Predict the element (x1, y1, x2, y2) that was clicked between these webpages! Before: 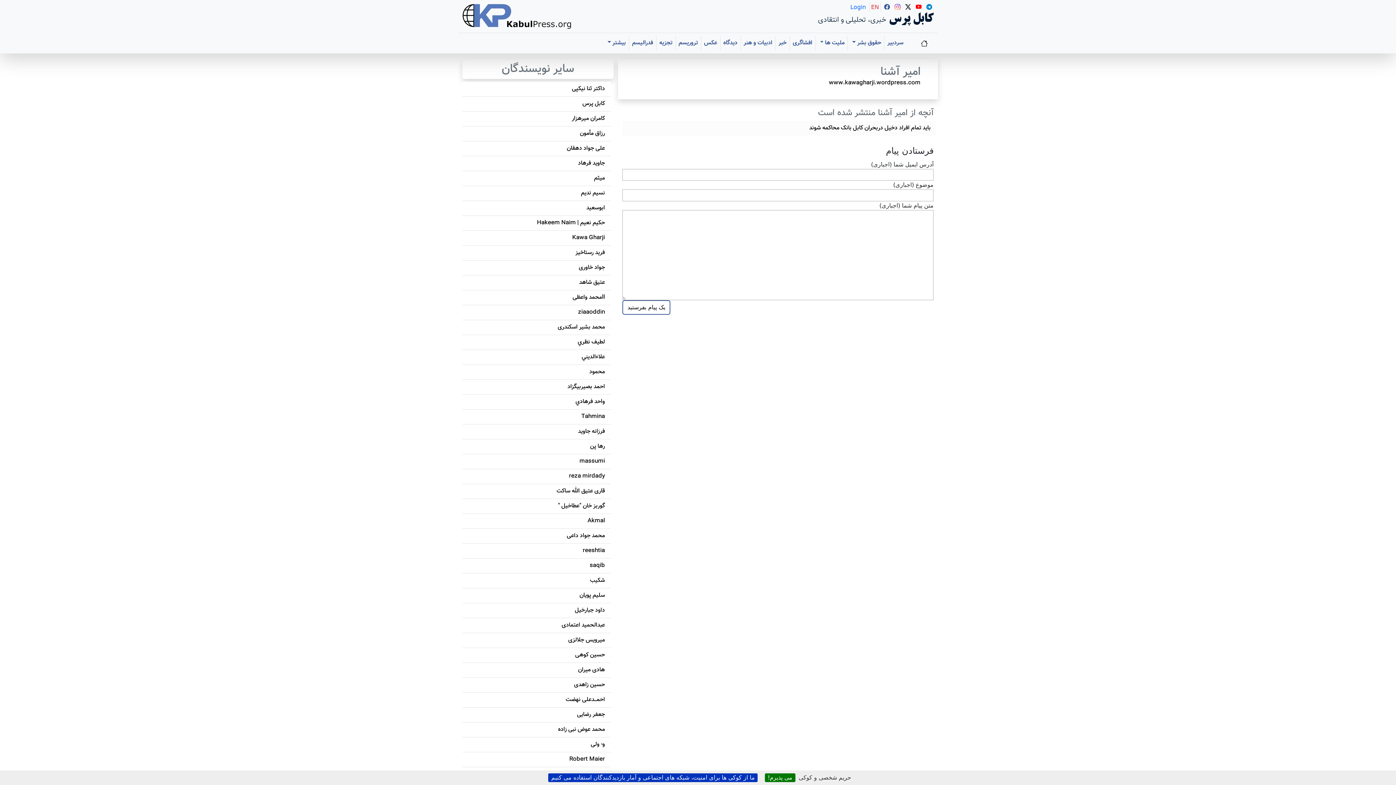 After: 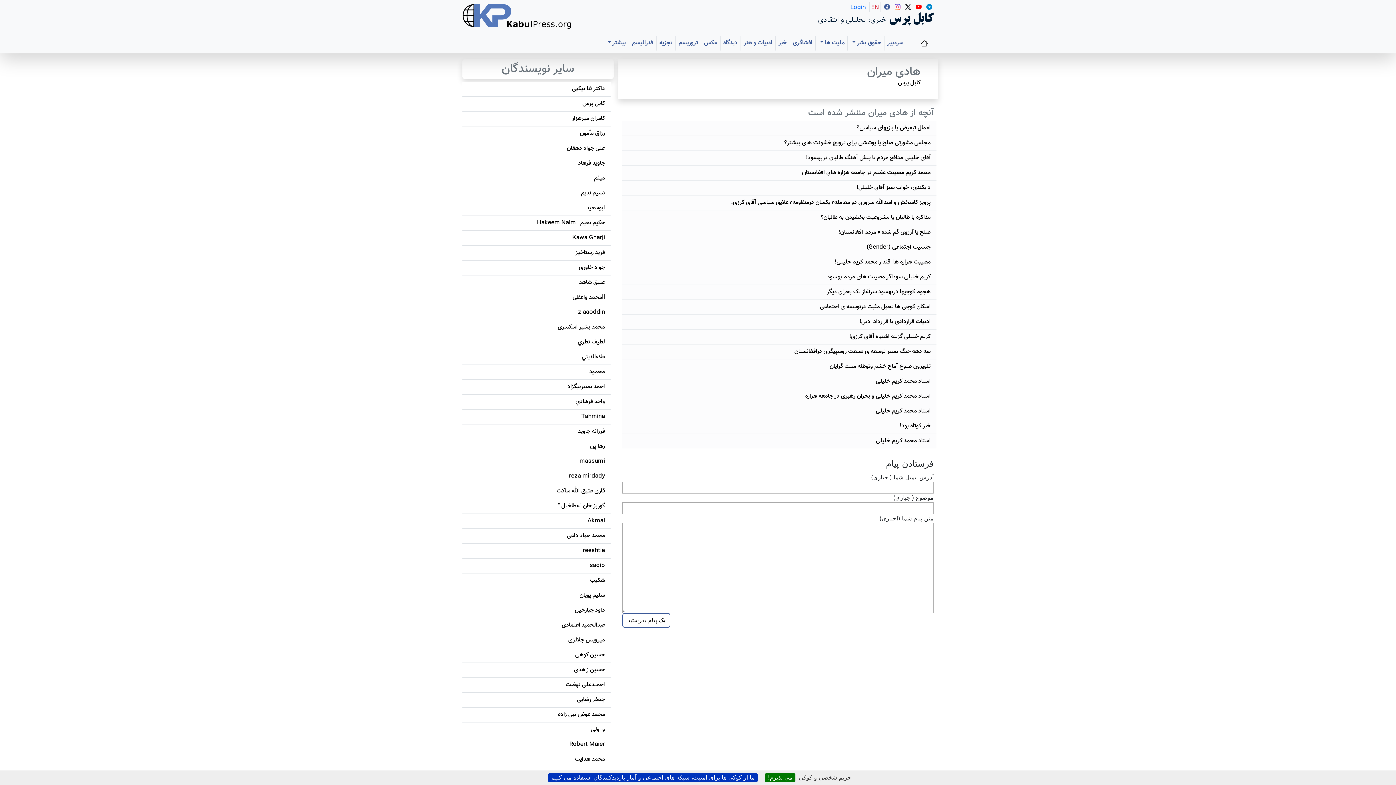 Action: label: هادی ميران bbox: (578, 665, 605, 674)